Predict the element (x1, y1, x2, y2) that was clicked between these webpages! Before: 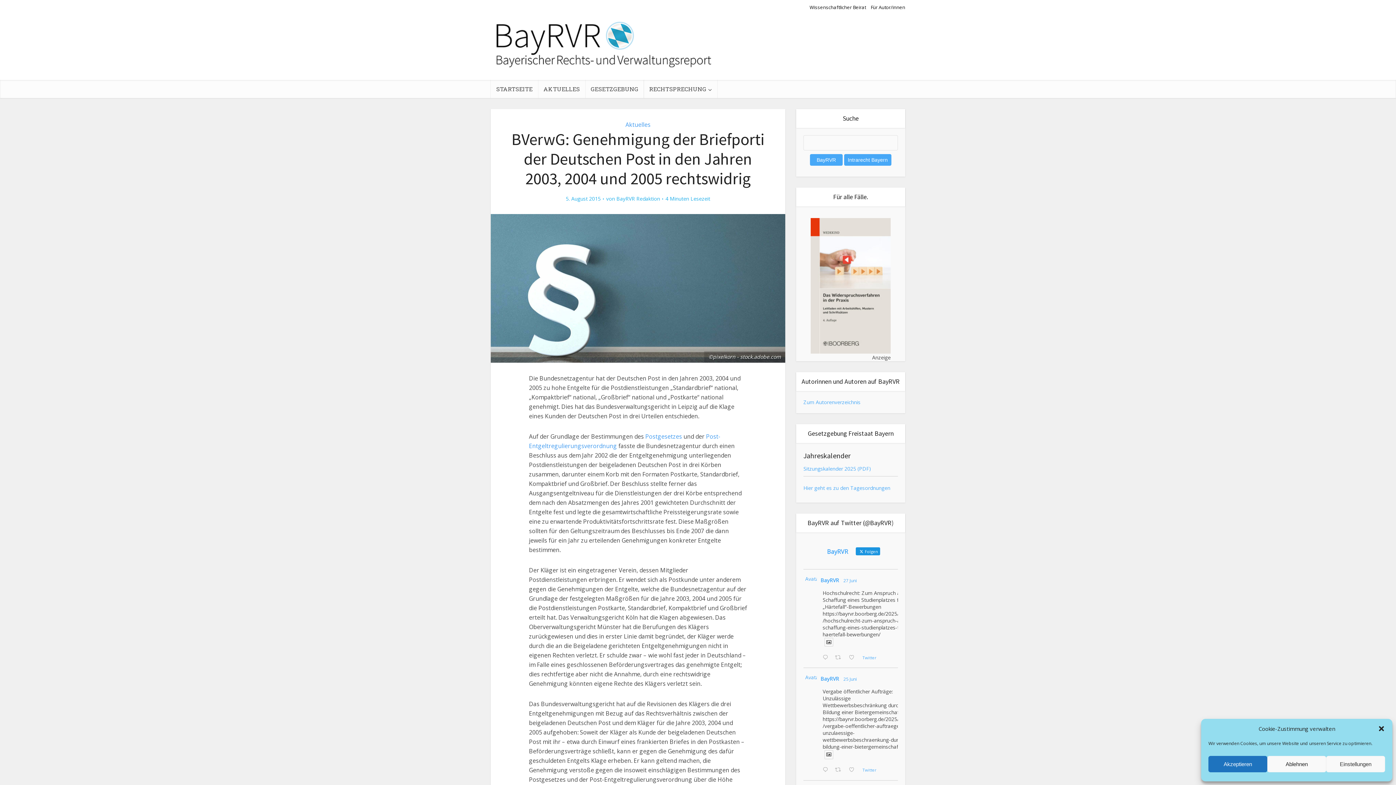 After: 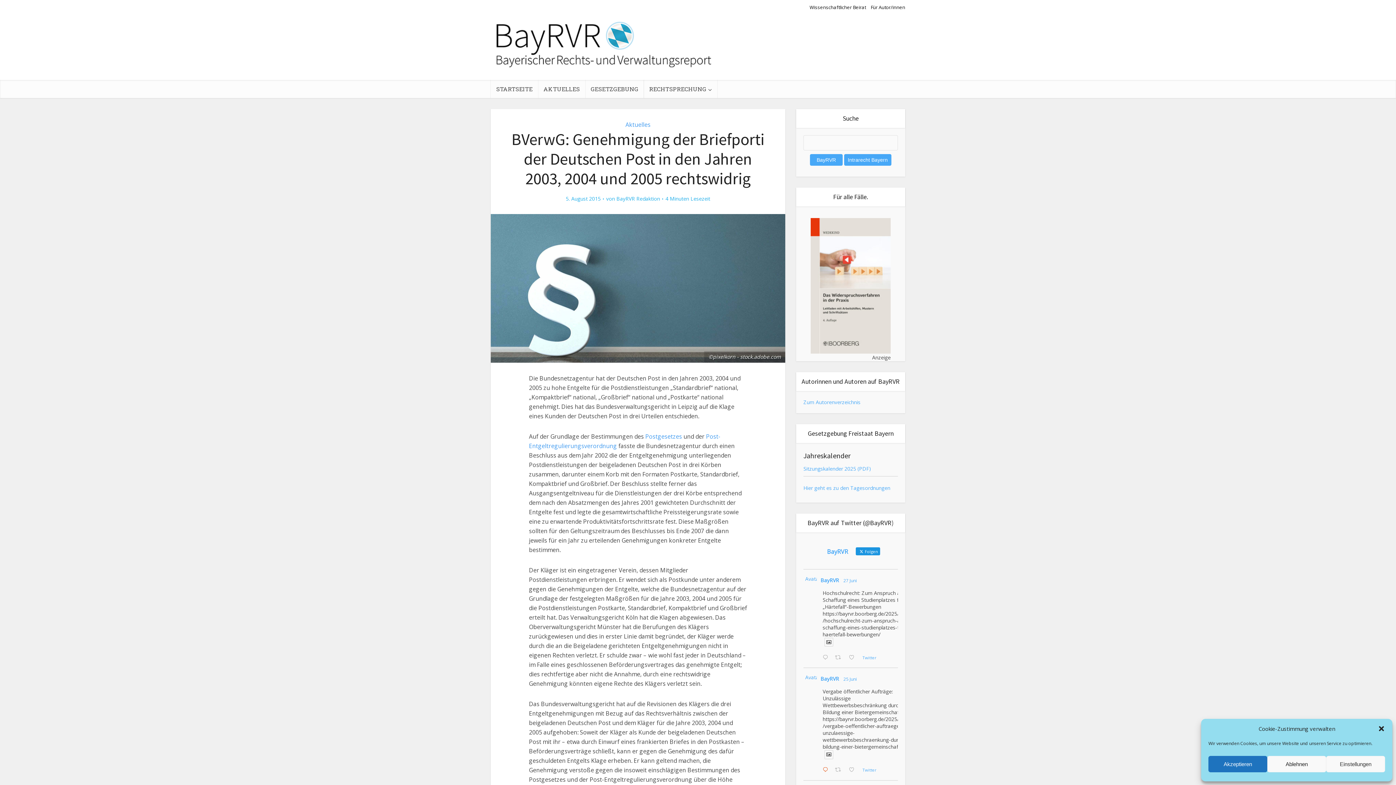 Action: bbox: (821, 766, 833, 775) label:  Auf Twitter antworten 1937708924246896744